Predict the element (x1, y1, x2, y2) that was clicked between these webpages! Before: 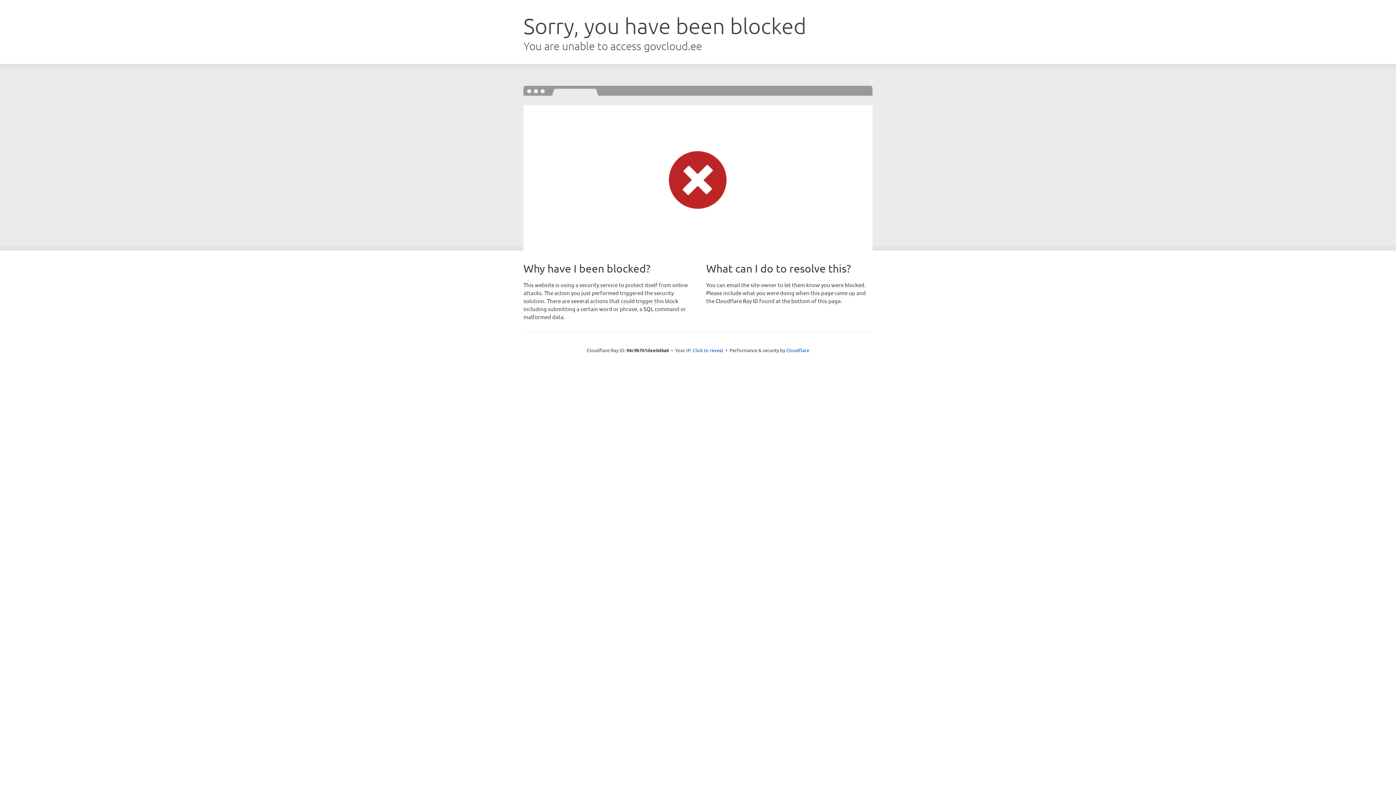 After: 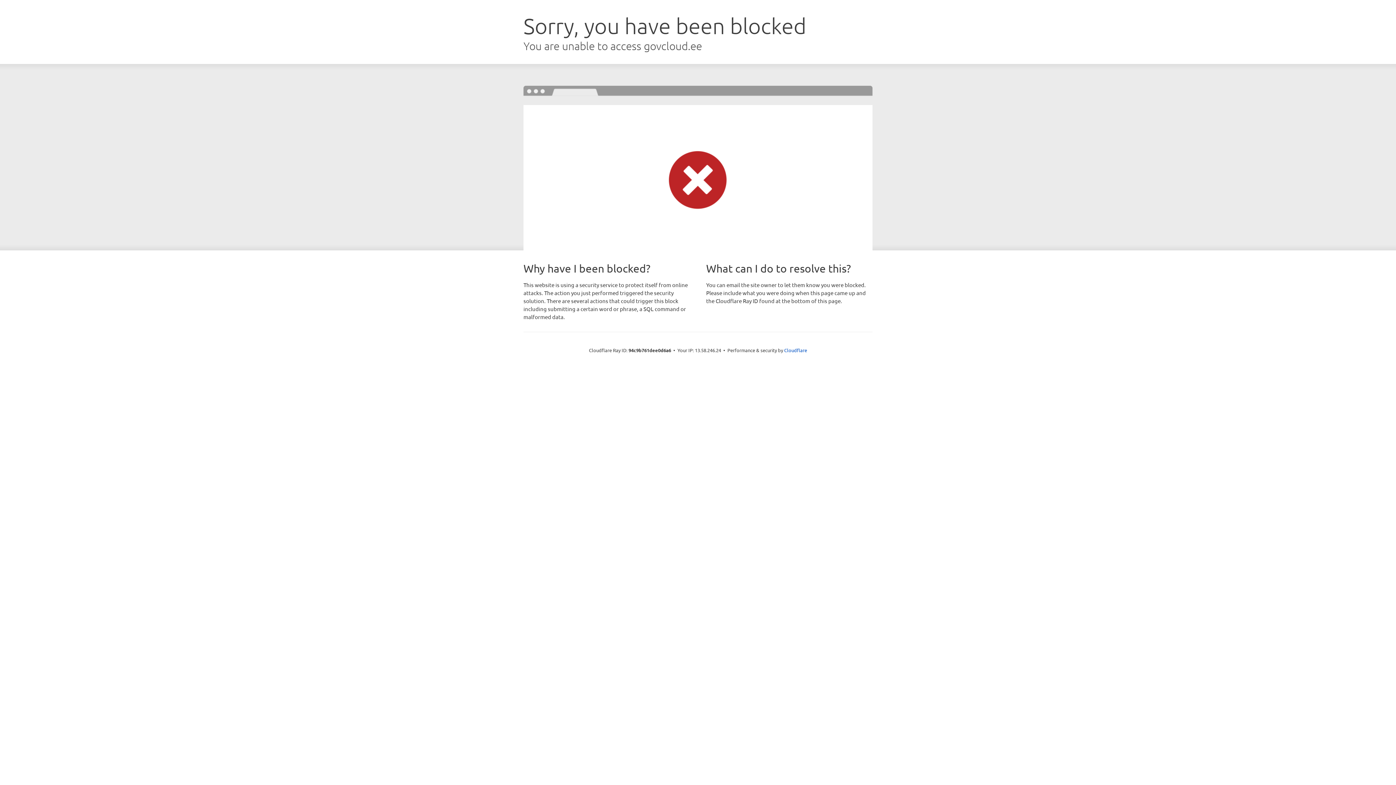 Action: bbox: (692, 346, 723, 353) label: Click to reveal